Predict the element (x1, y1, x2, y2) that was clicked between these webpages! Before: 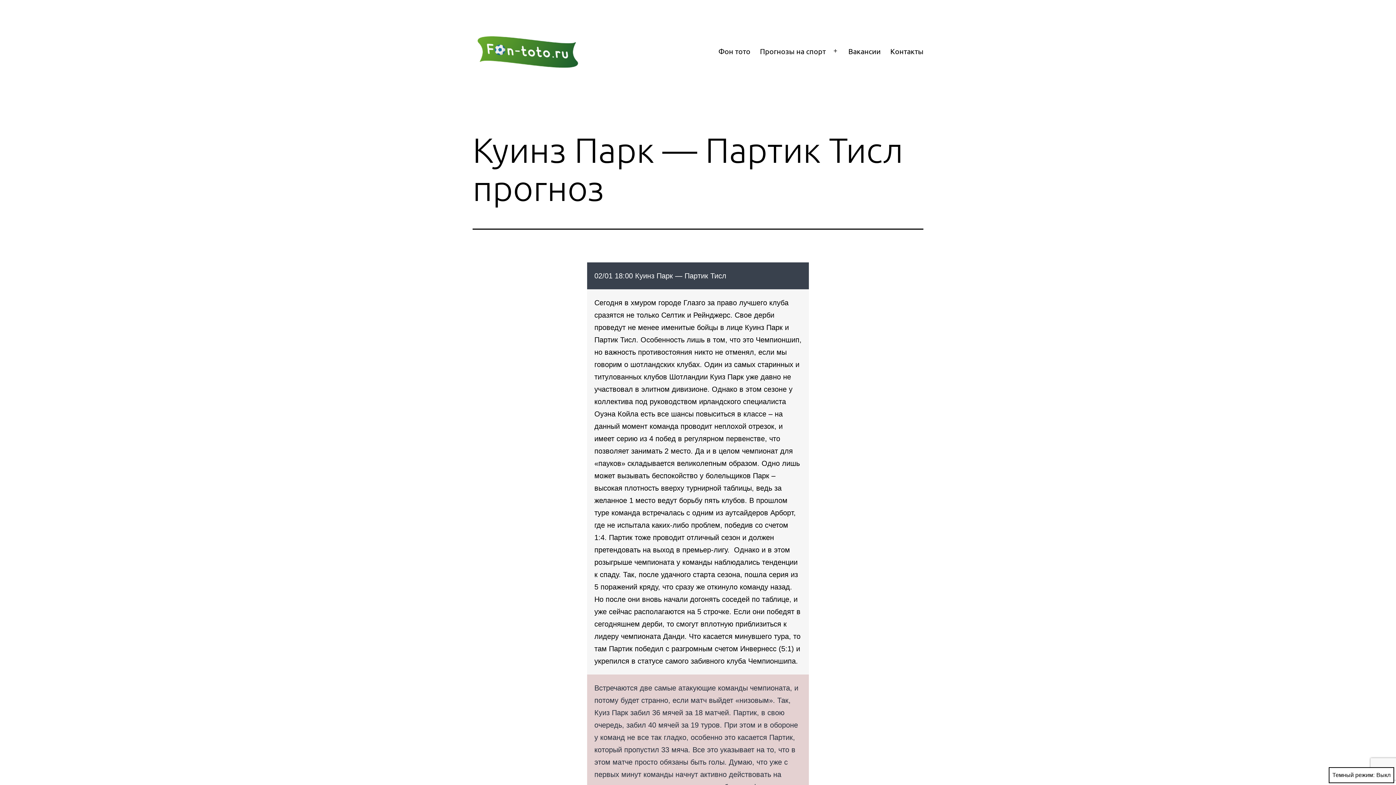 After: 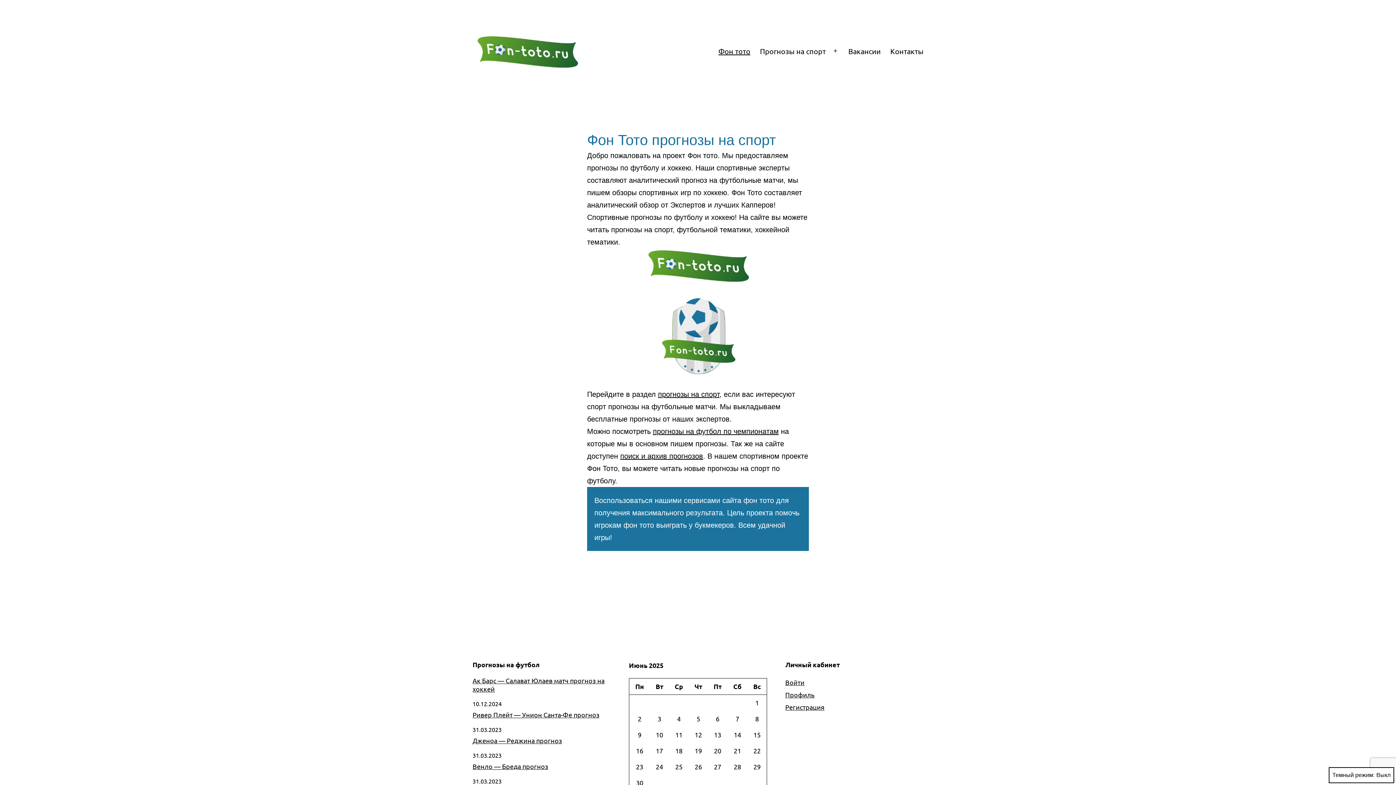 Action: bbox: (472, 47, 581, 55)